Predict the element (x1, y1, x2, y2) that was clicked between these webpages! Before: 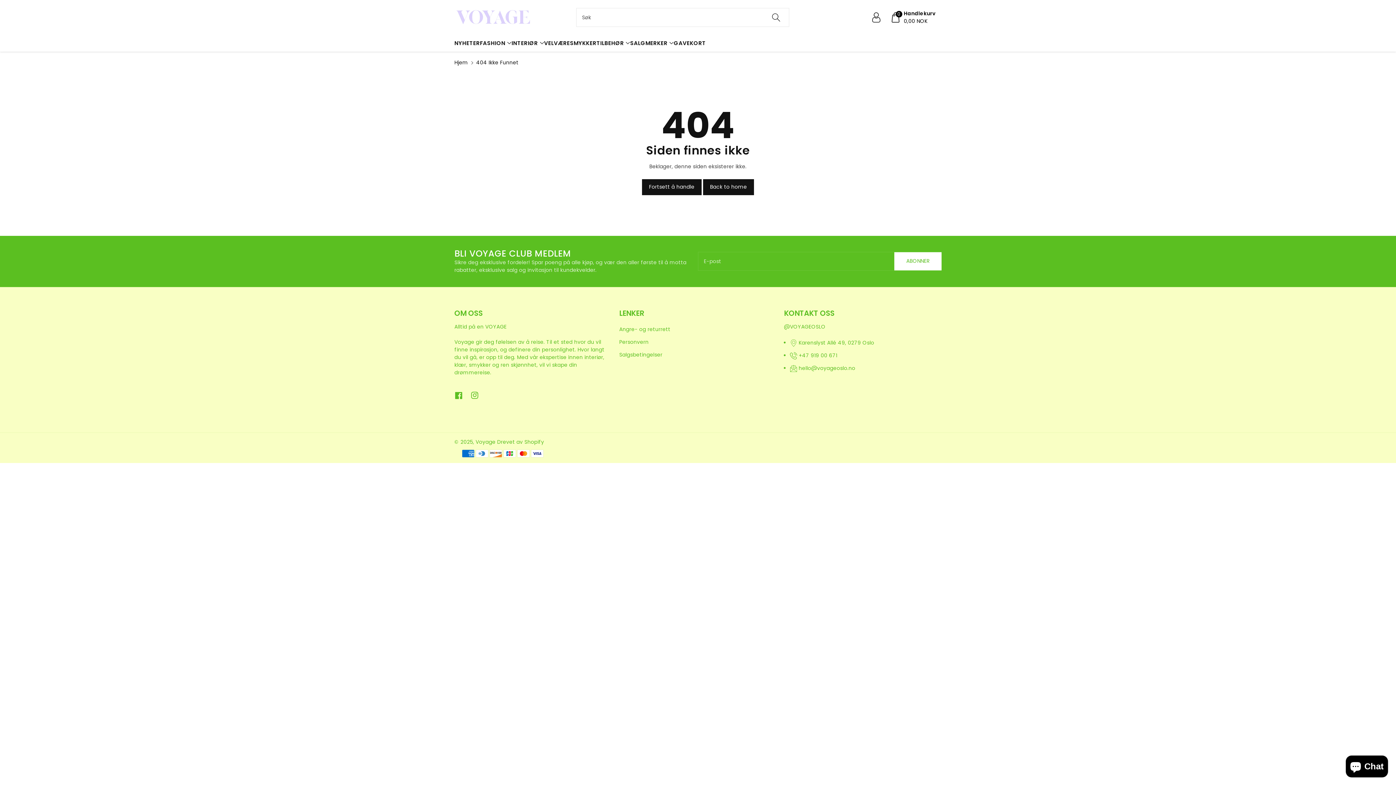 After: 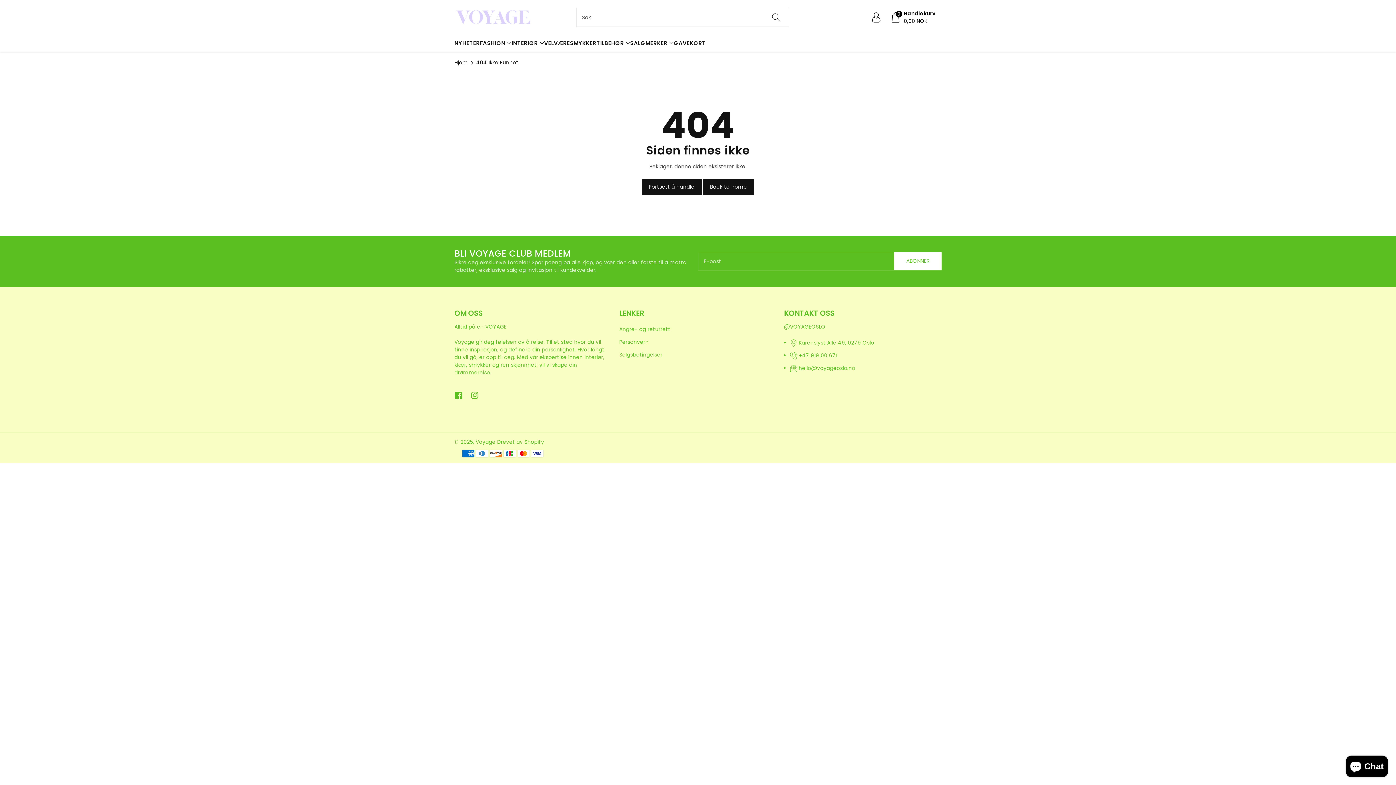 Action: label: KONTAKT OSS bbox: (784, 309, 834, 317)